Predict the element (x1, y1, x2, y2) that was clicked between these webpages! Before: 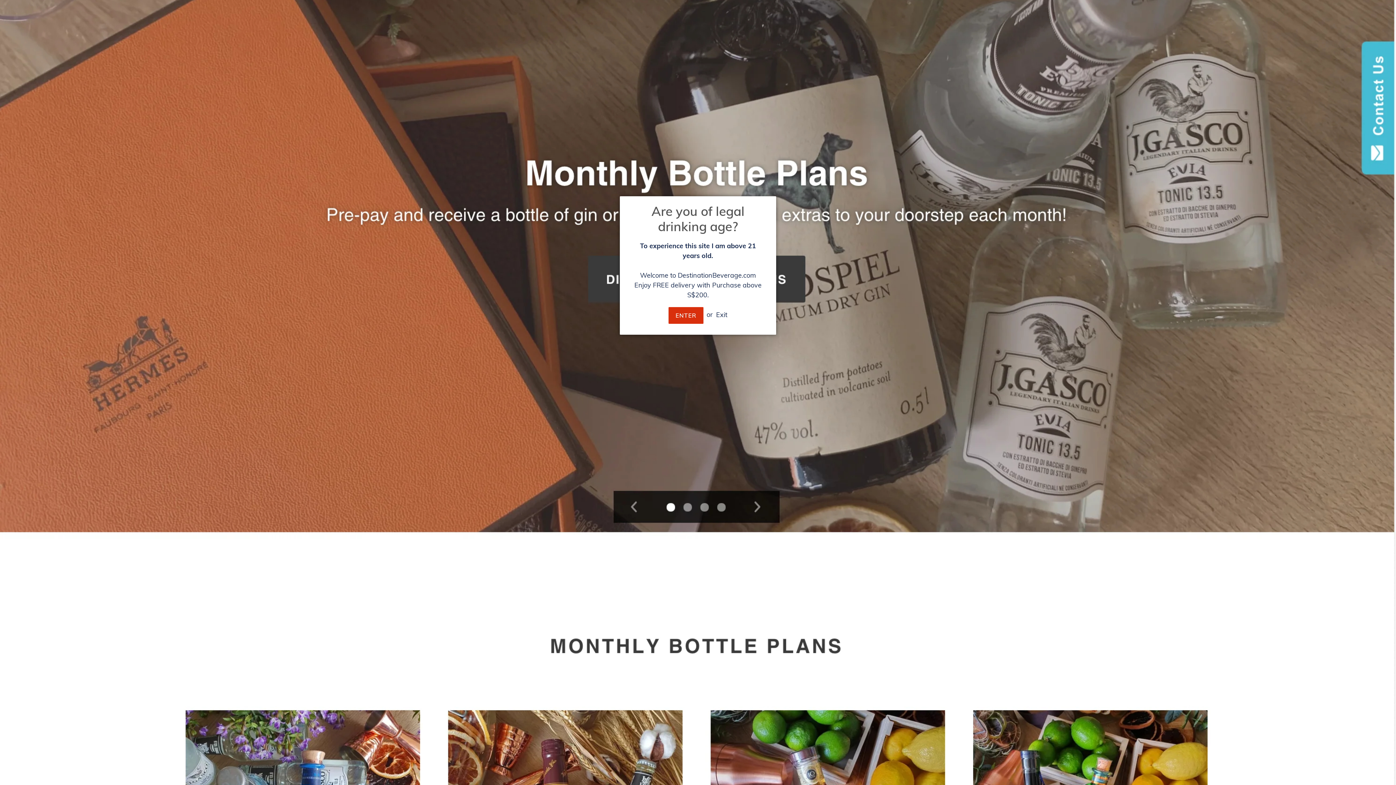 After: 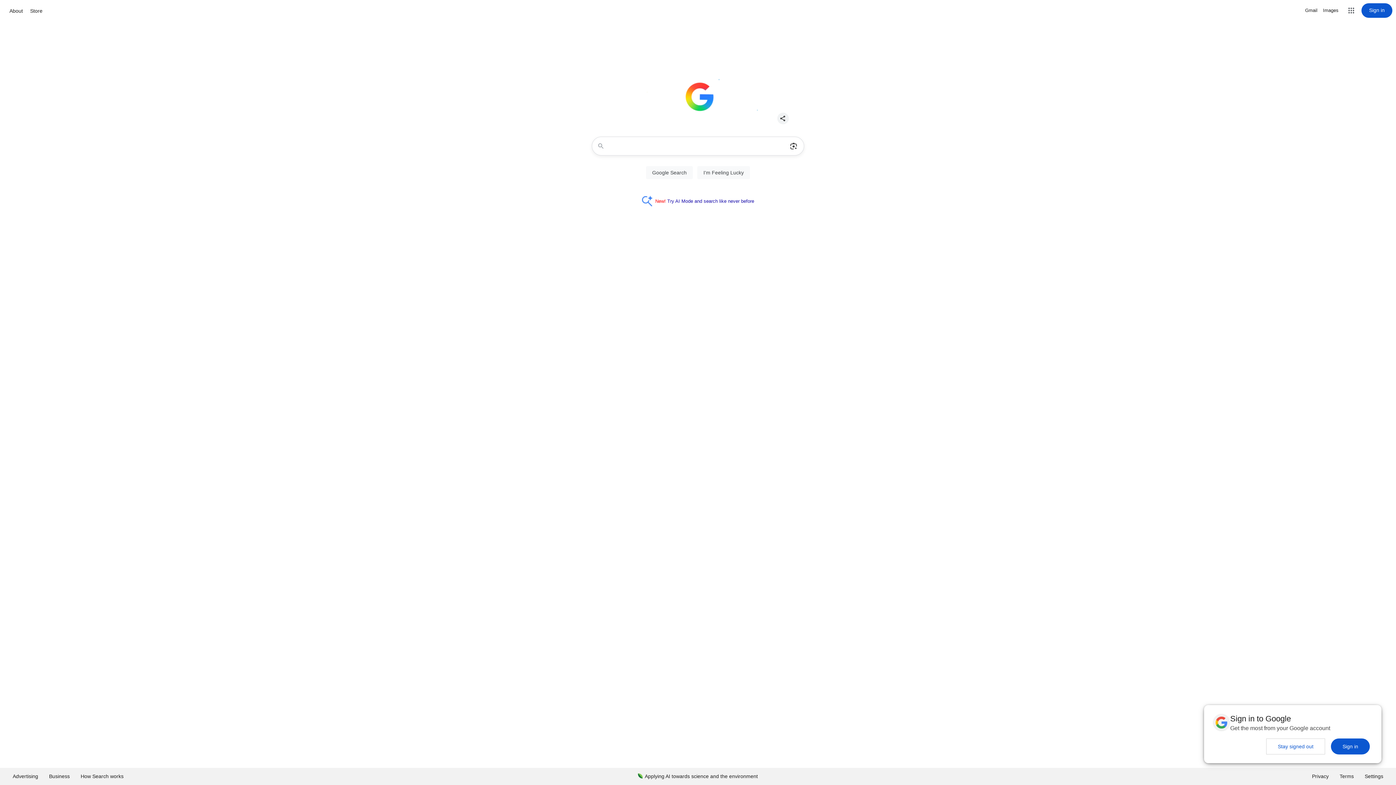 Action: label: Exit bbox: (716, 310, 727, 319)